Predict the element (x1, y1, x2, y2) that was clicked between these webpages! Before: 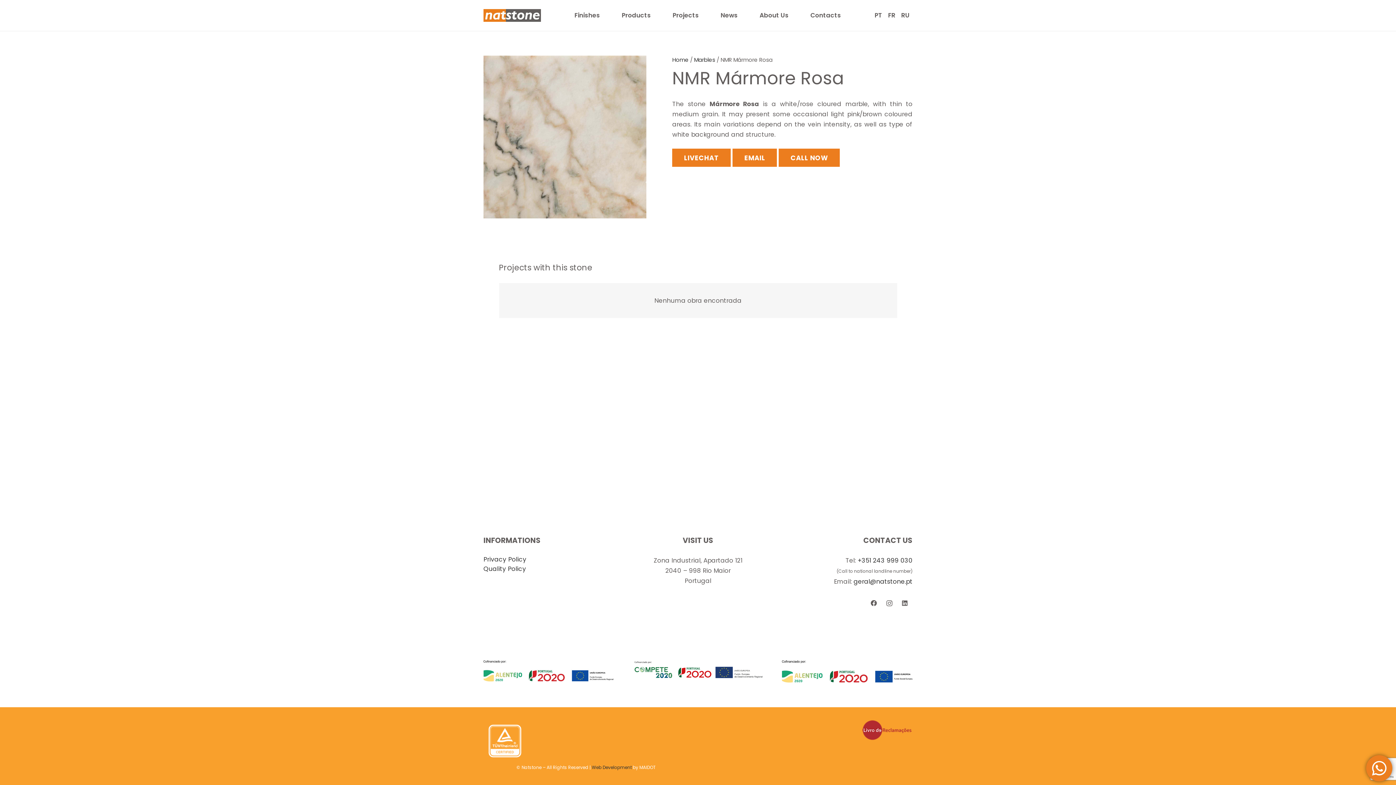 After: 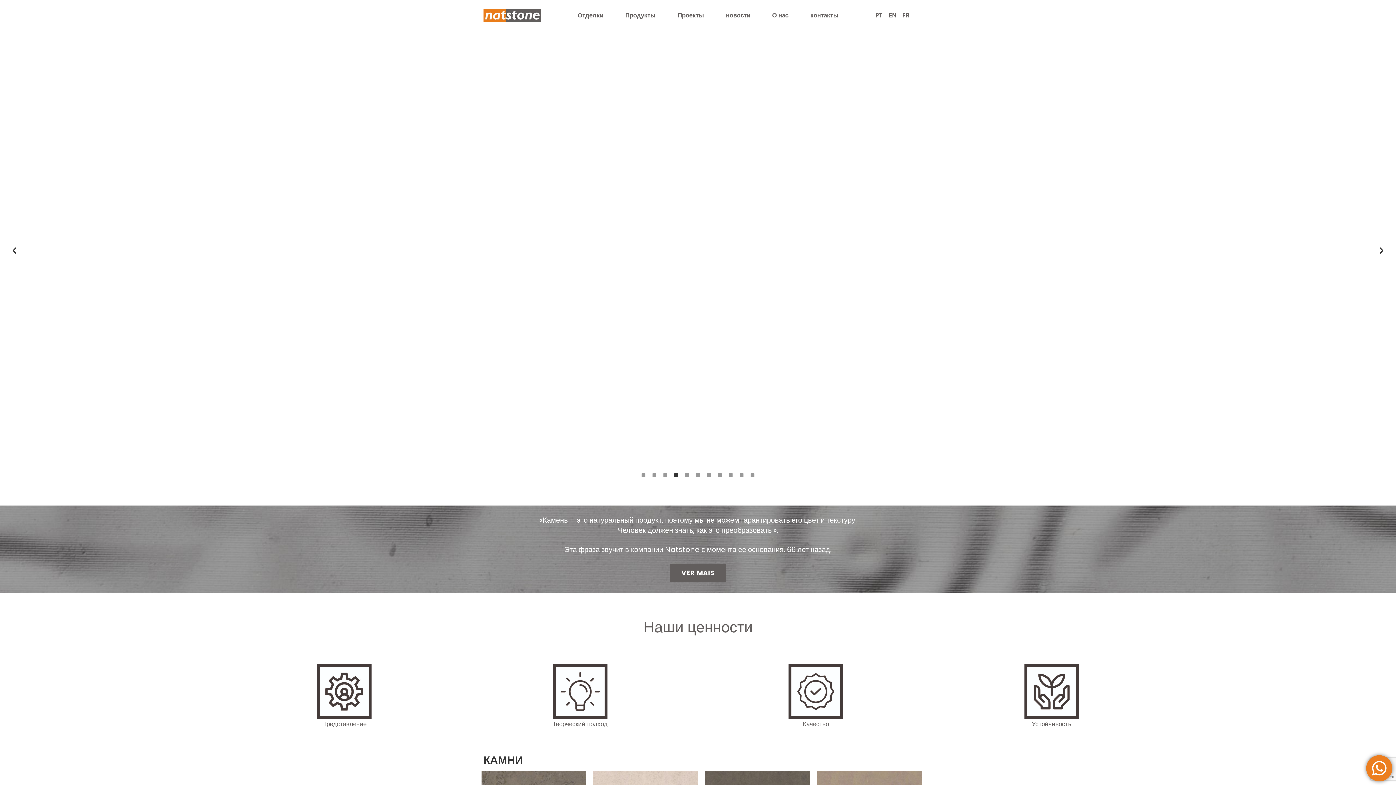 Action: bbox: (898, 0, 912, 30) label: RU